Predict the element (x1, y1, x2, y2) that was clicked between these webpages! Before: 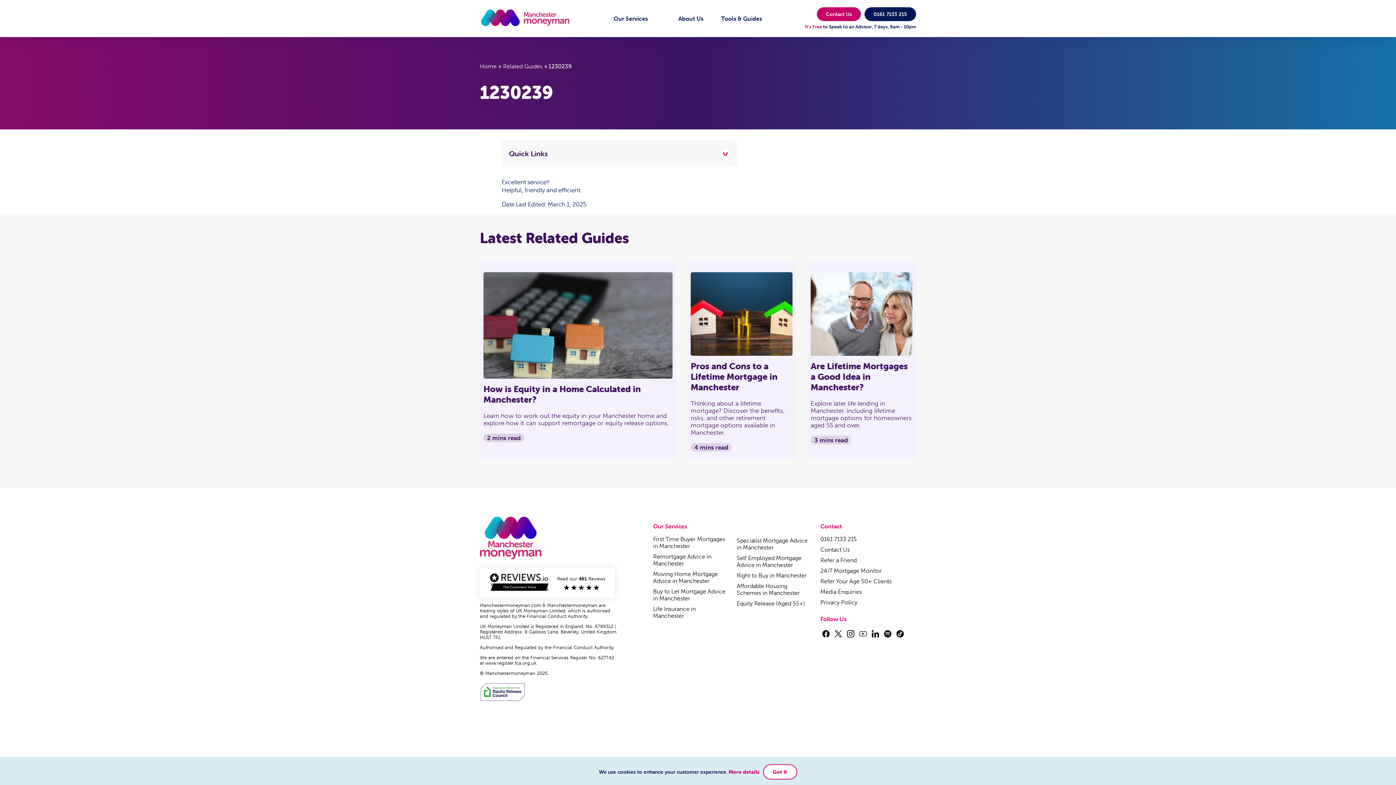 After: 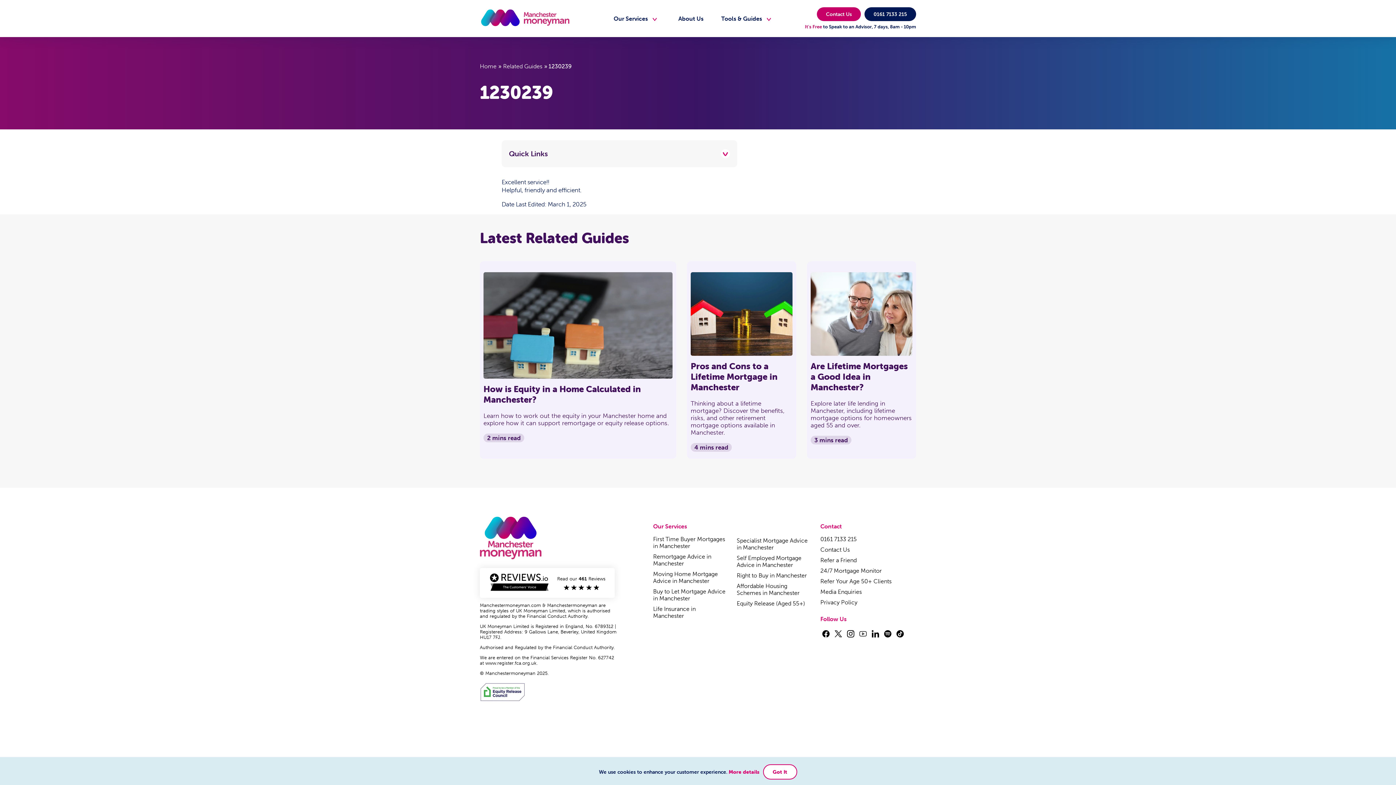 Action: bbox: (864, 7, 916, 21) label: 0161 7133 215